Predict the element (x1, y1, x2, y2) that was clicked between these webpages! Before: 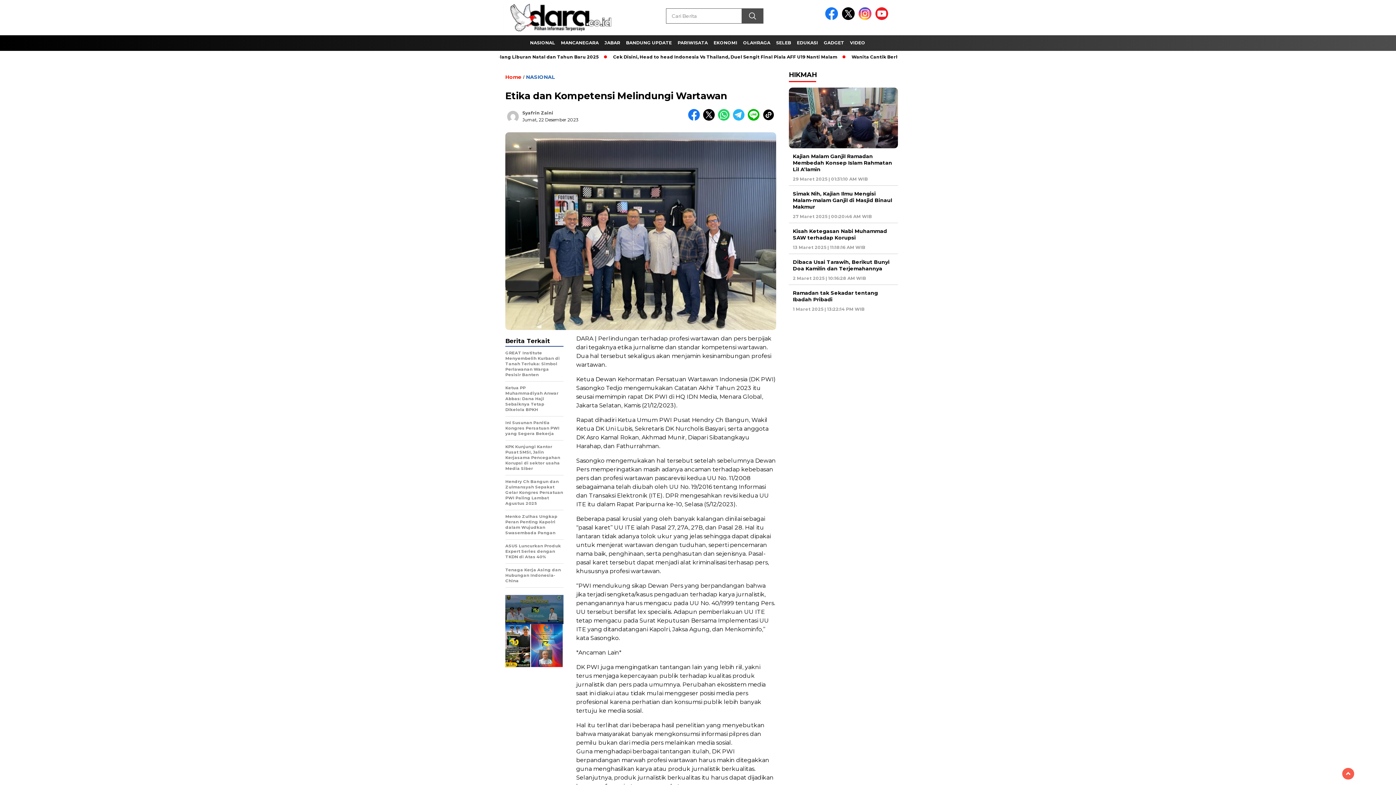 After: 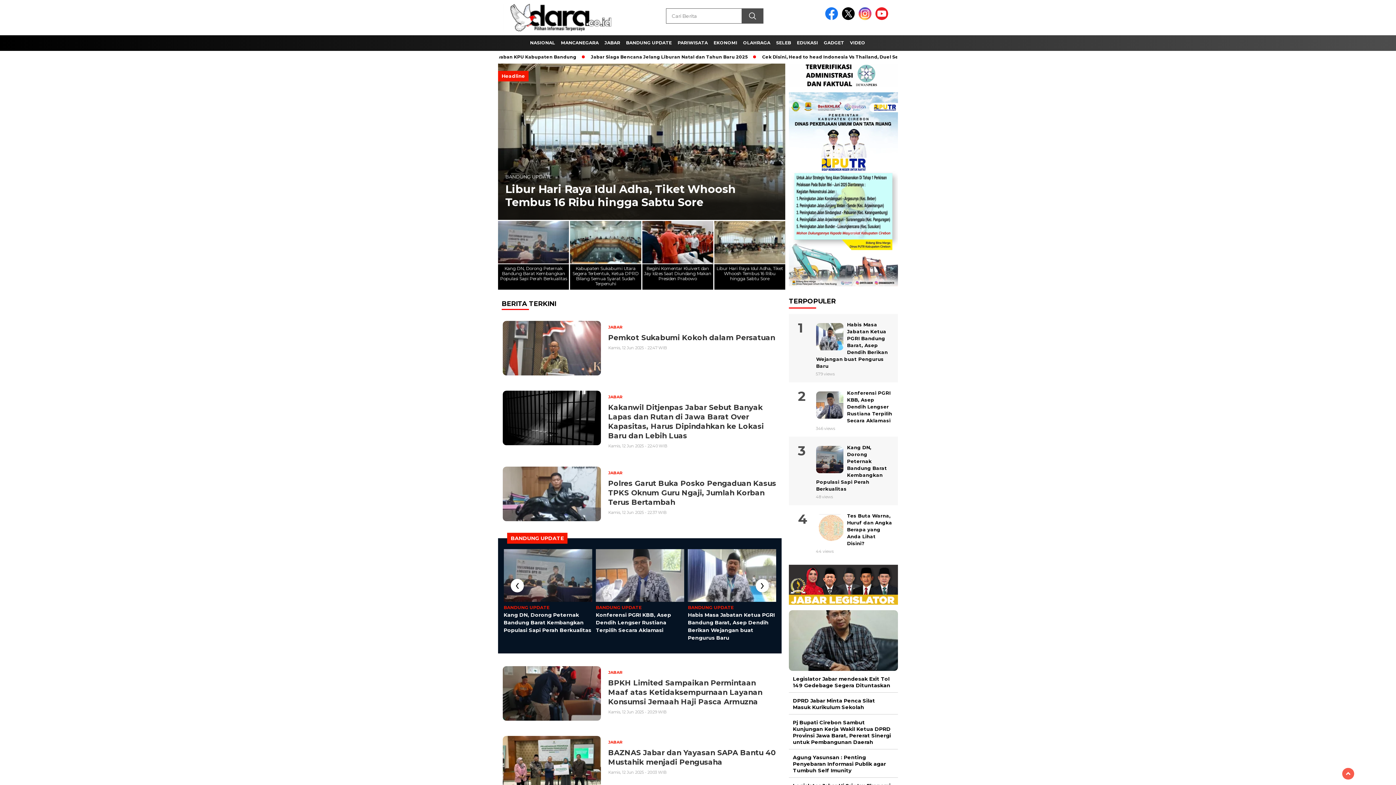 Action: label: Home bbox: (505, 73, 521, 80)